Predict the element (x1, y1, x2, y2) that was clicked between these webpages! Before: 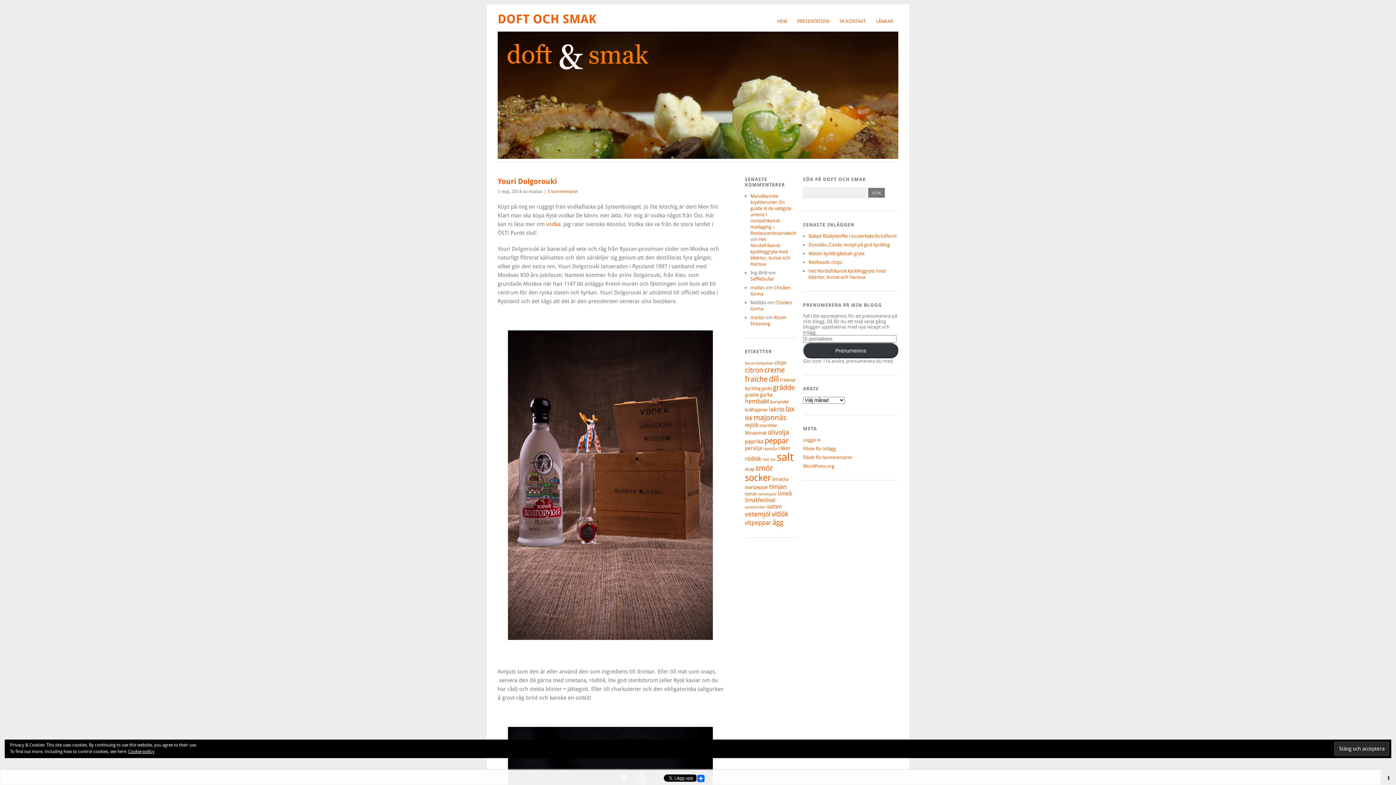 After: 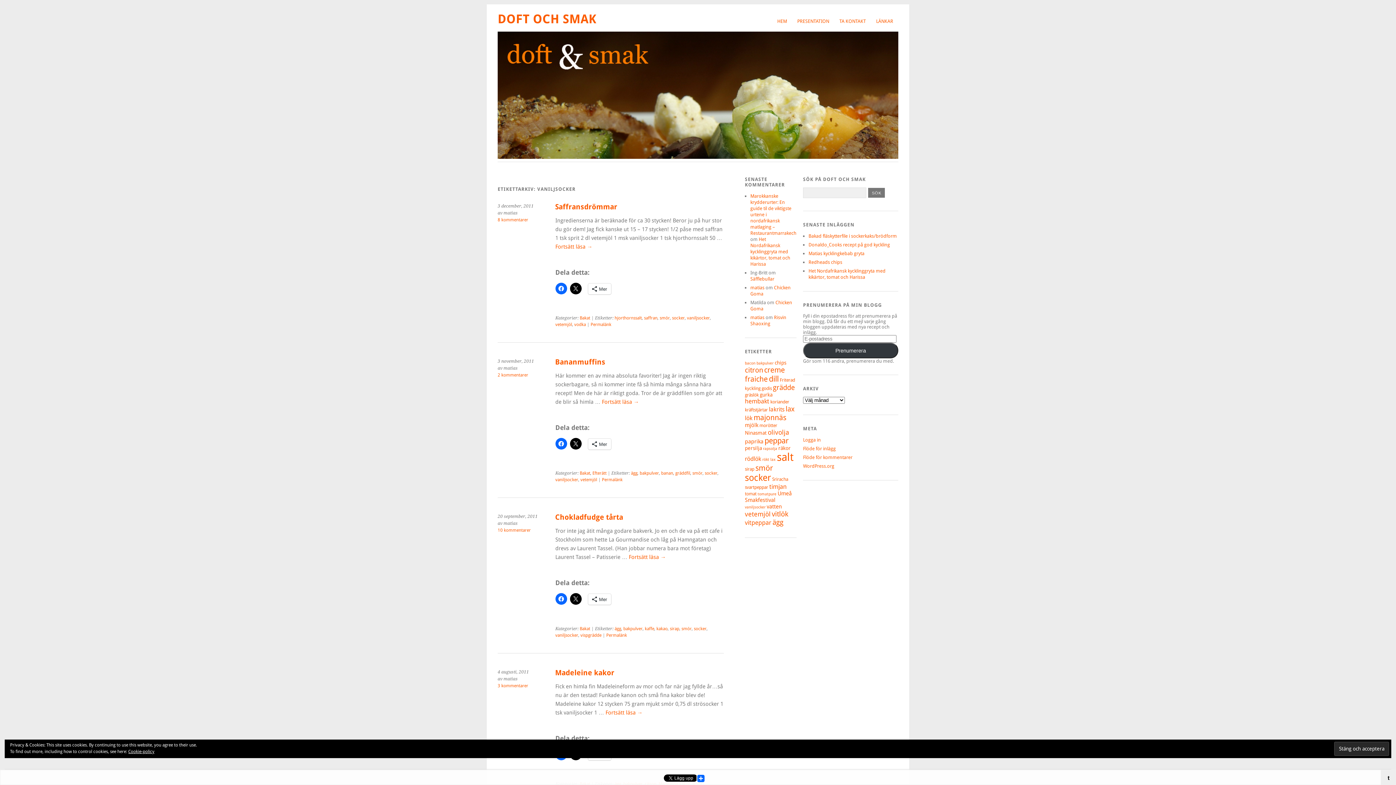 Action: label: vaniljsocker (4 objekt) bbox: (745, 505, 765, 509)